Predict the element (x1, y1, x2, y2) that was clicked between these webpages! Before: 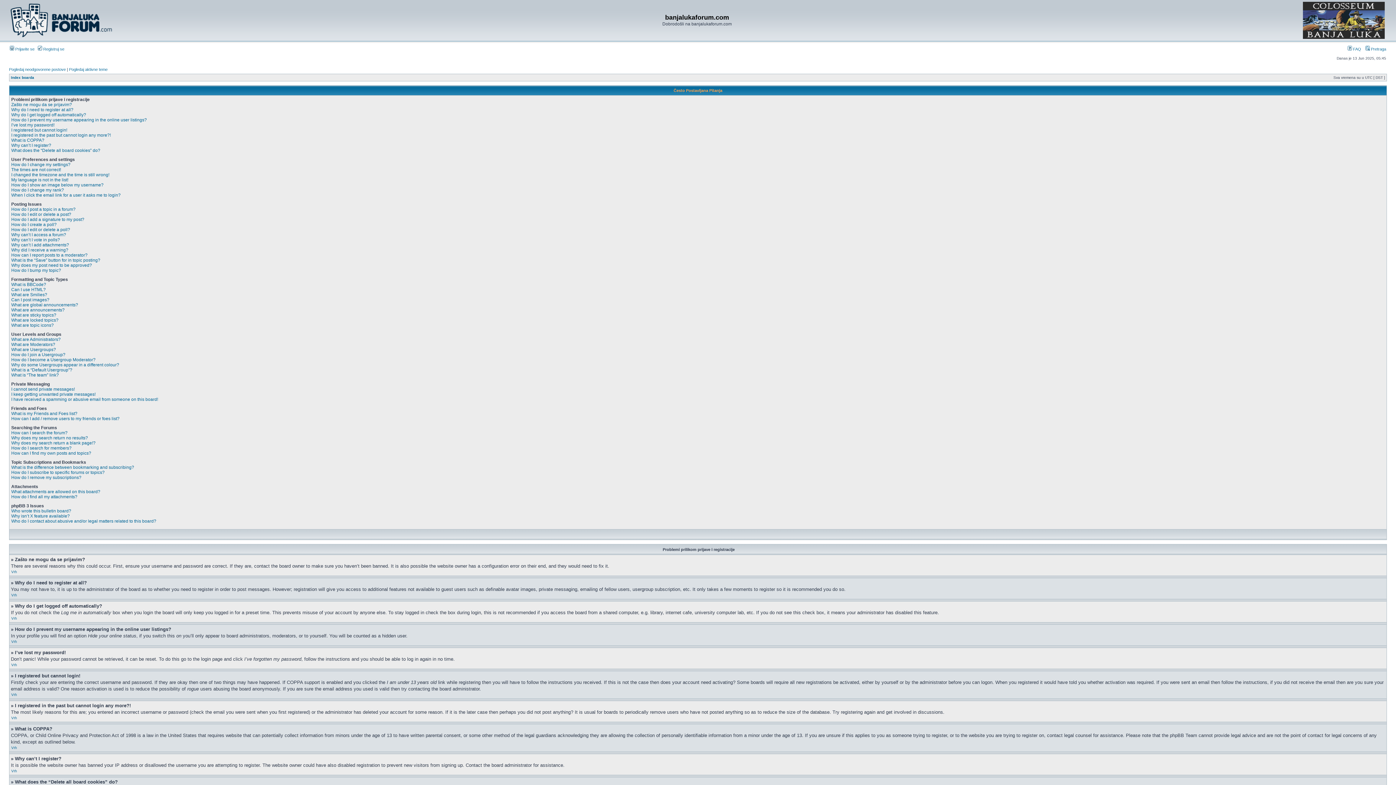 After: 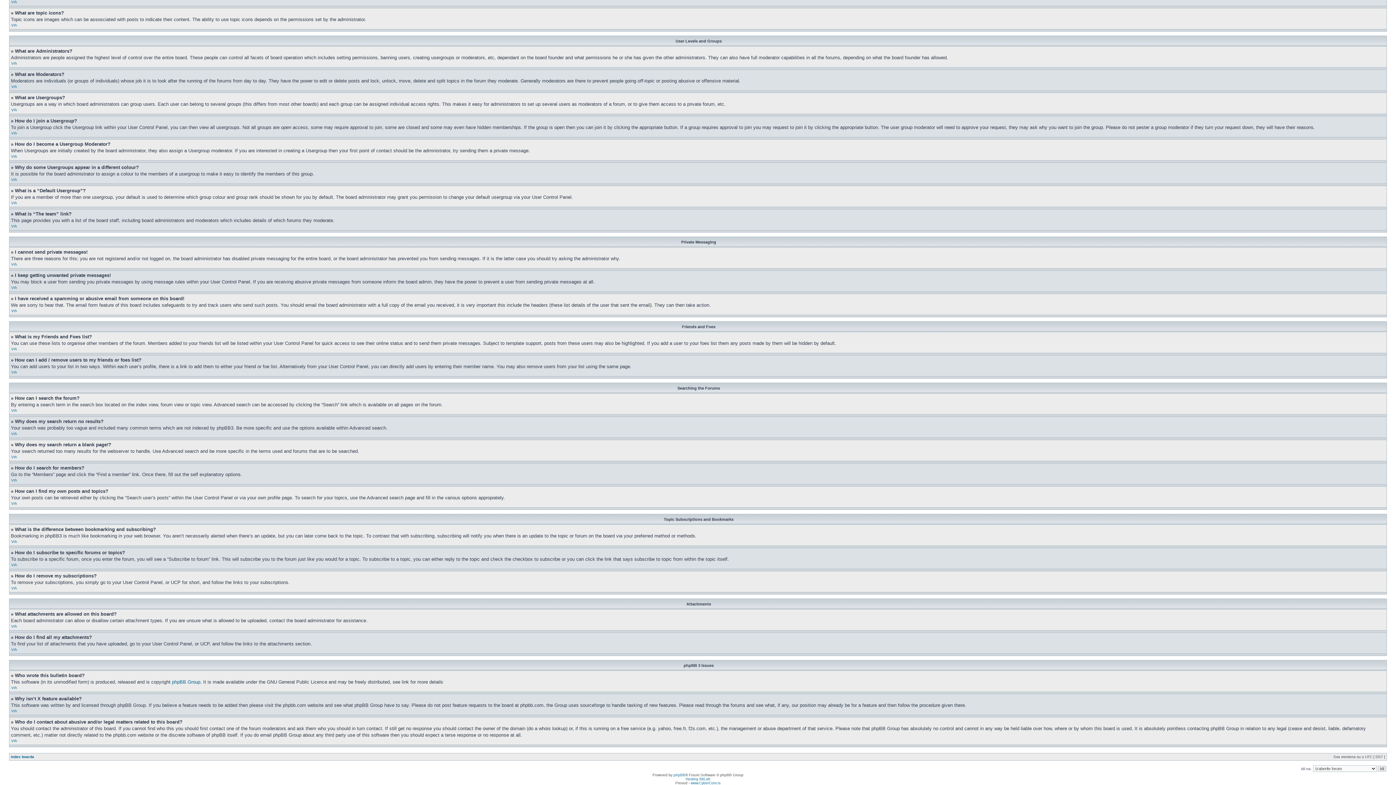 Action: label: How do I search for members? bbox: (11, 445, 71, 450)